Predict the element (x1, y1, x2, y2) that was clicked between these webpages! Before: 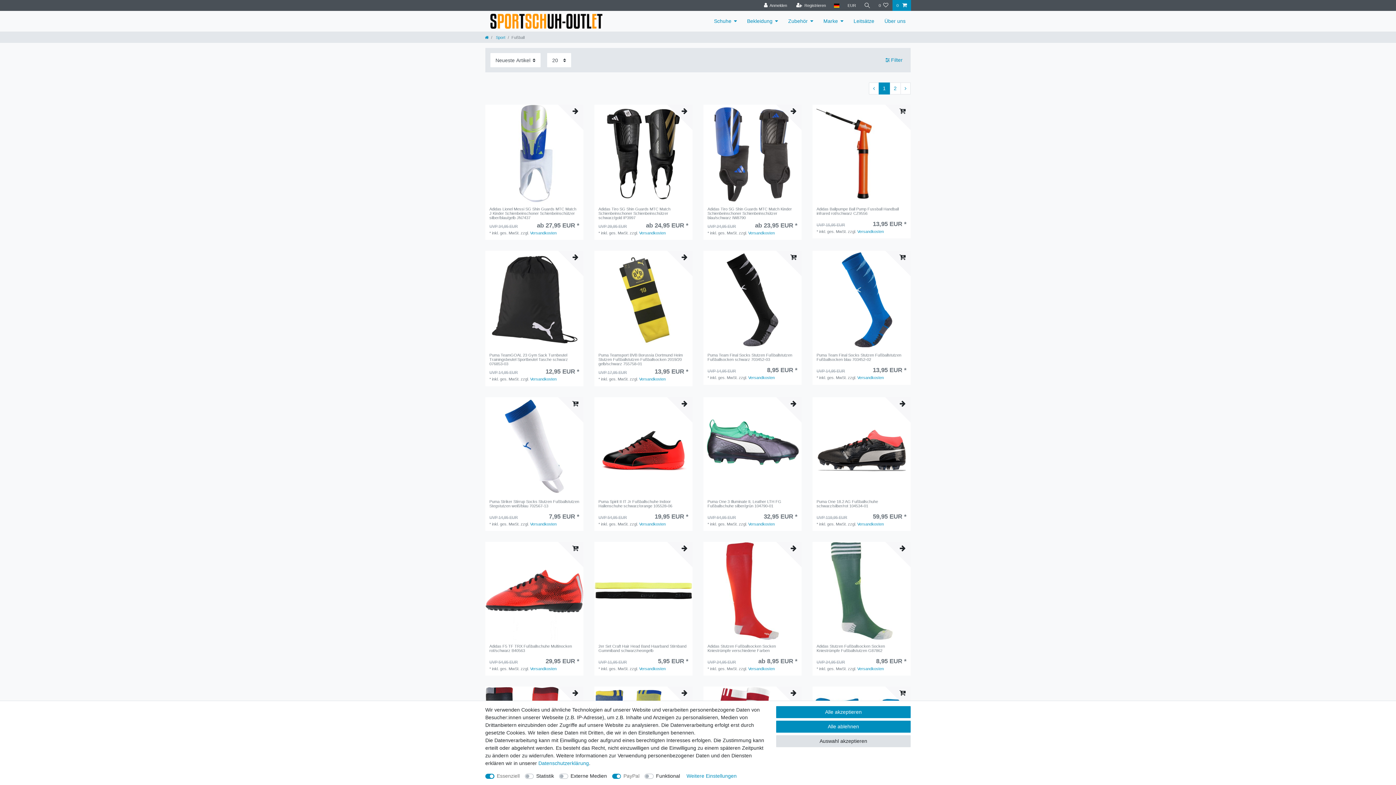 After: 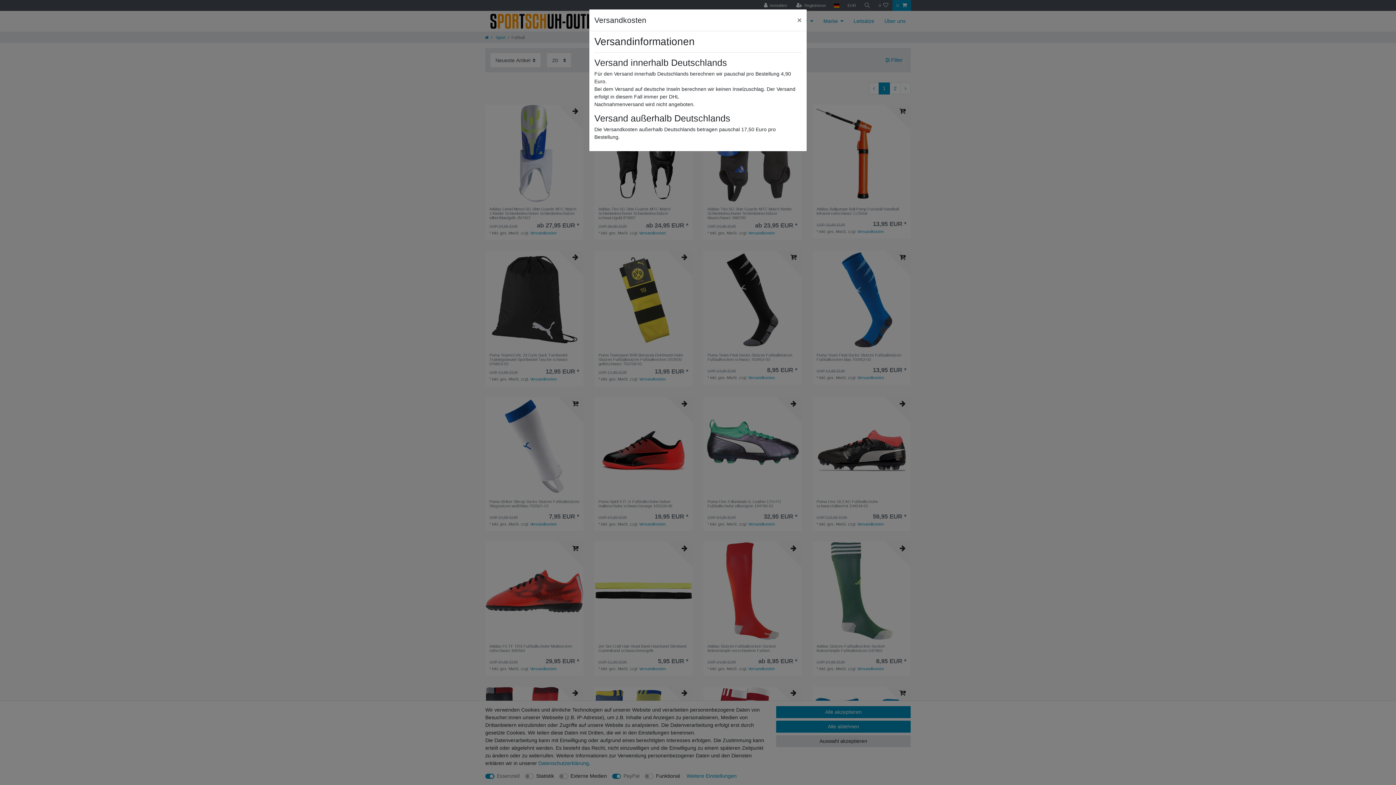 Action: label: Versandkosten bbox: (639, 377, 665, 381)